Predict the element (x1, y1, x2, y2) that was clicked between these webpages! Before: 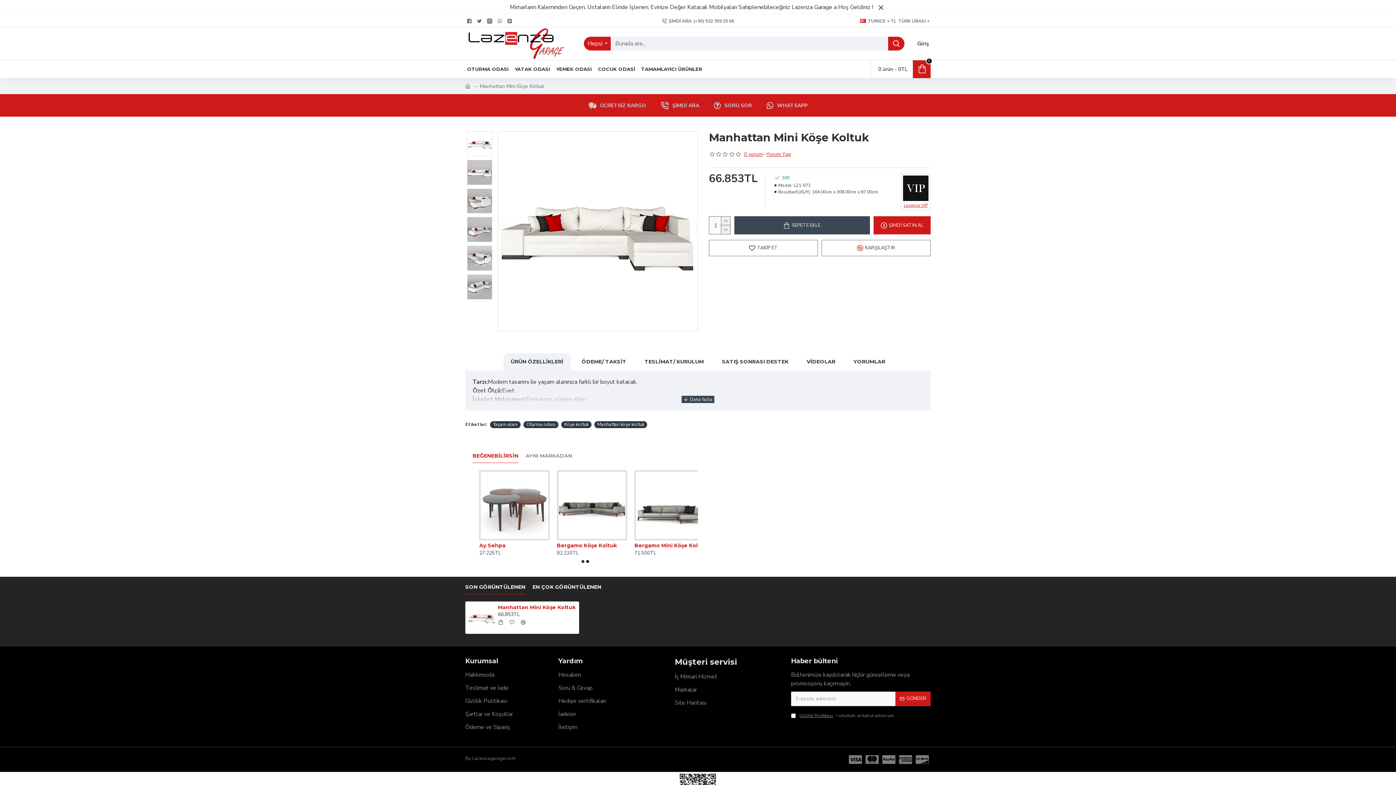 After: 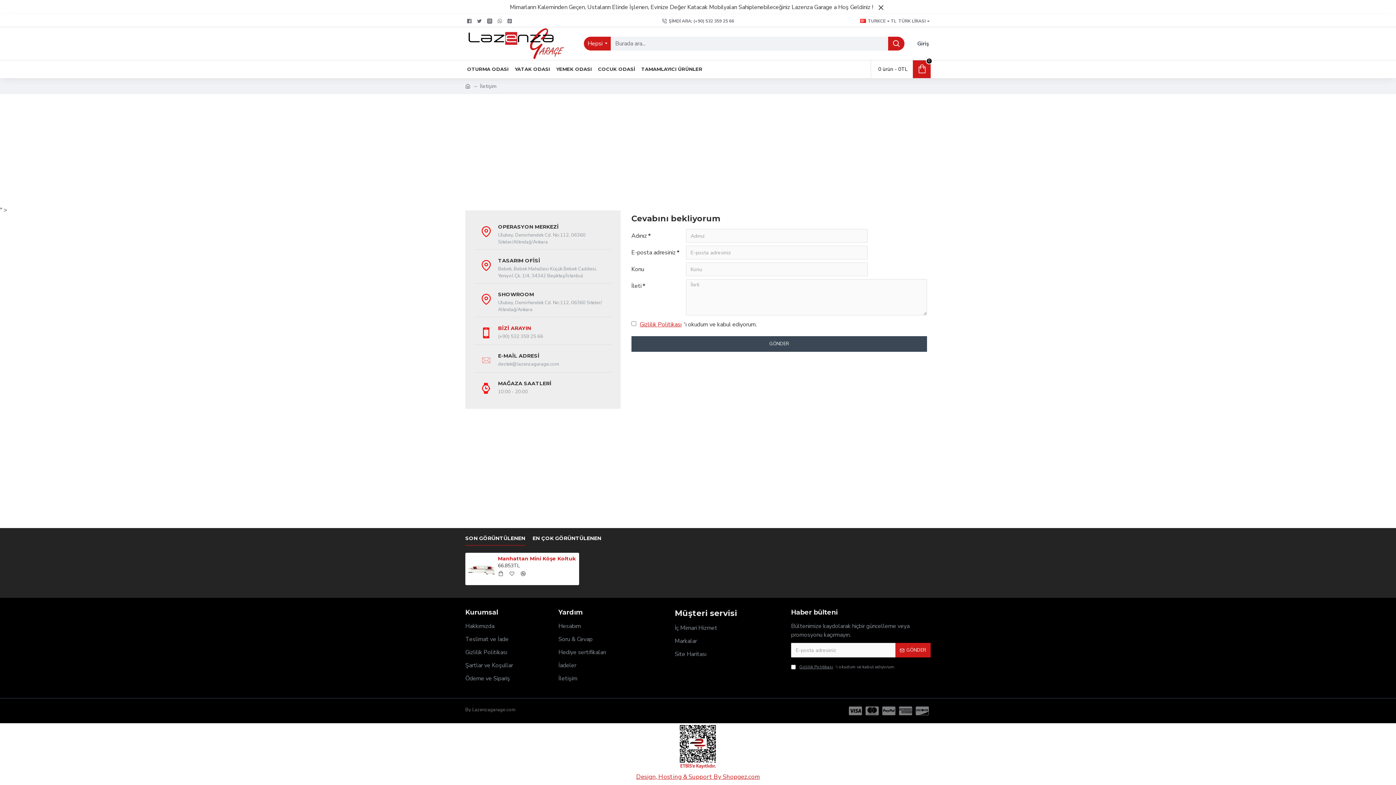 Action: label: İletişim bbox: (558, 723, 577, 736)